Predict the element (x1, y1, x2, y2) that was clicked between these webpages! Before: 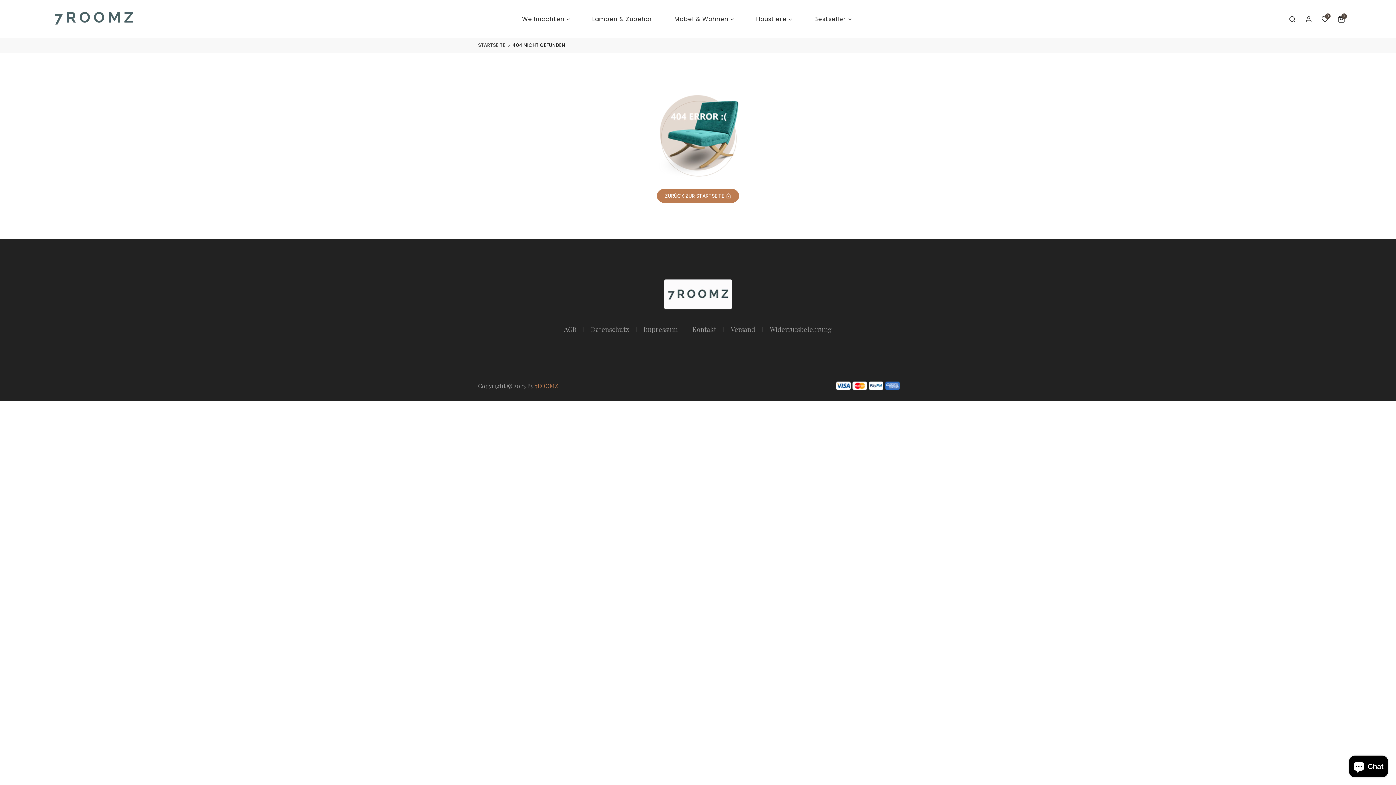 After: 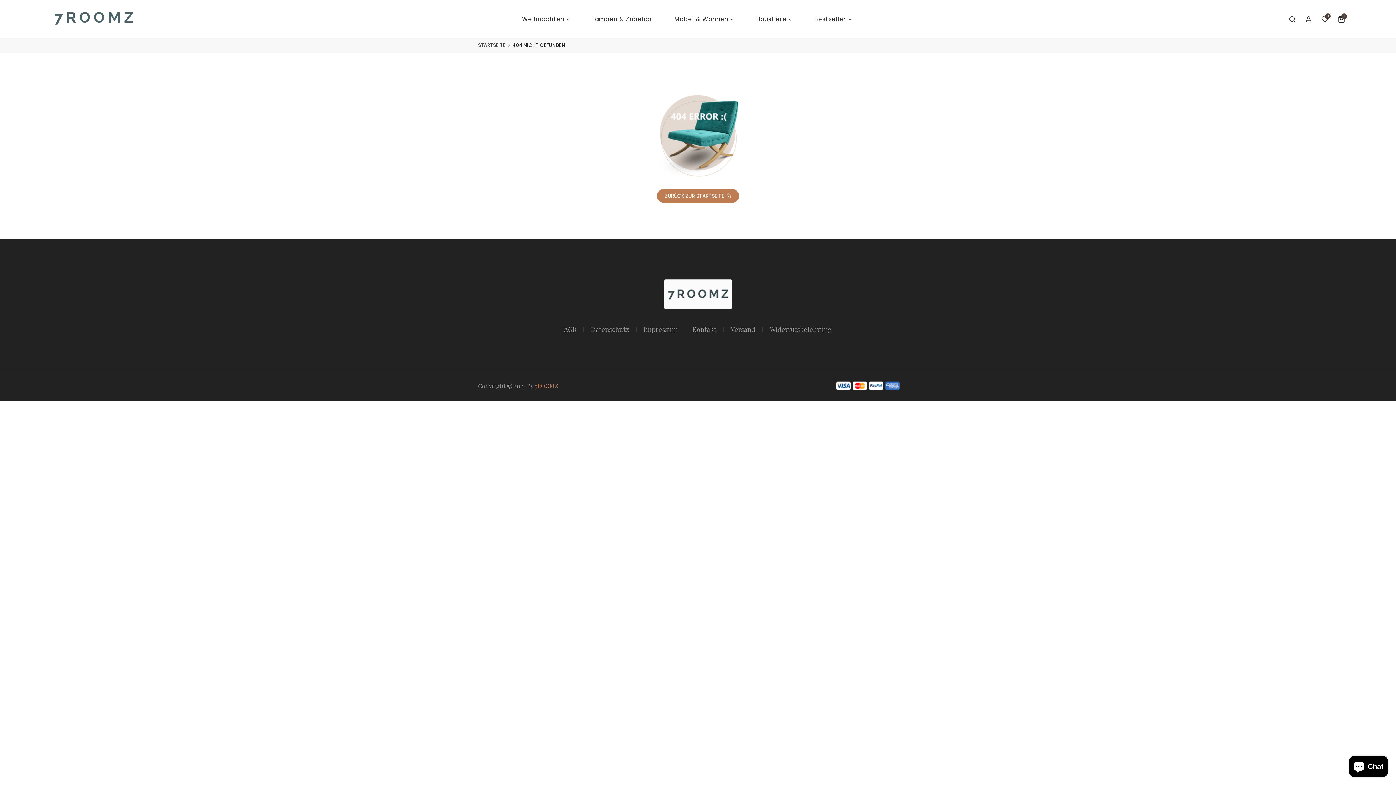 Action: bbox: (836, 381, 918, 390)